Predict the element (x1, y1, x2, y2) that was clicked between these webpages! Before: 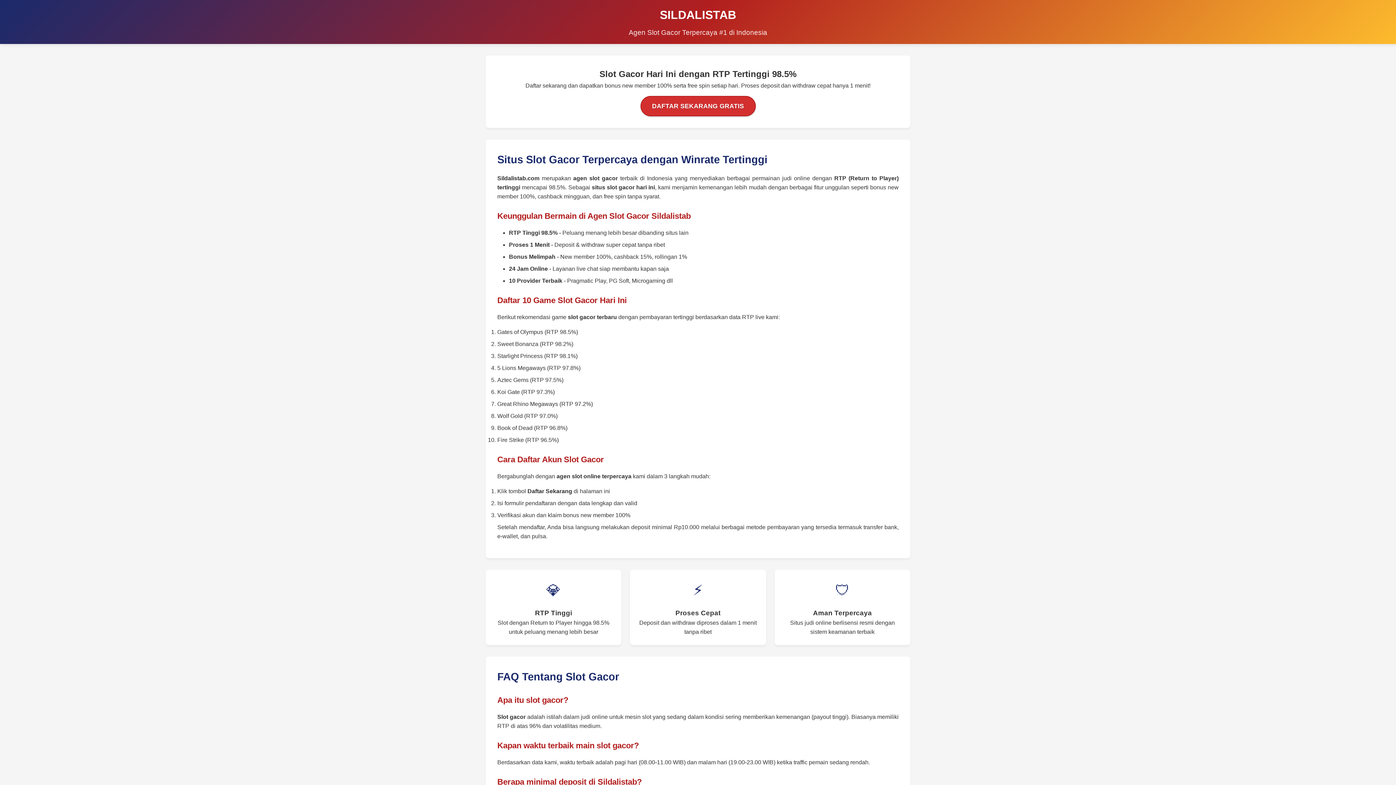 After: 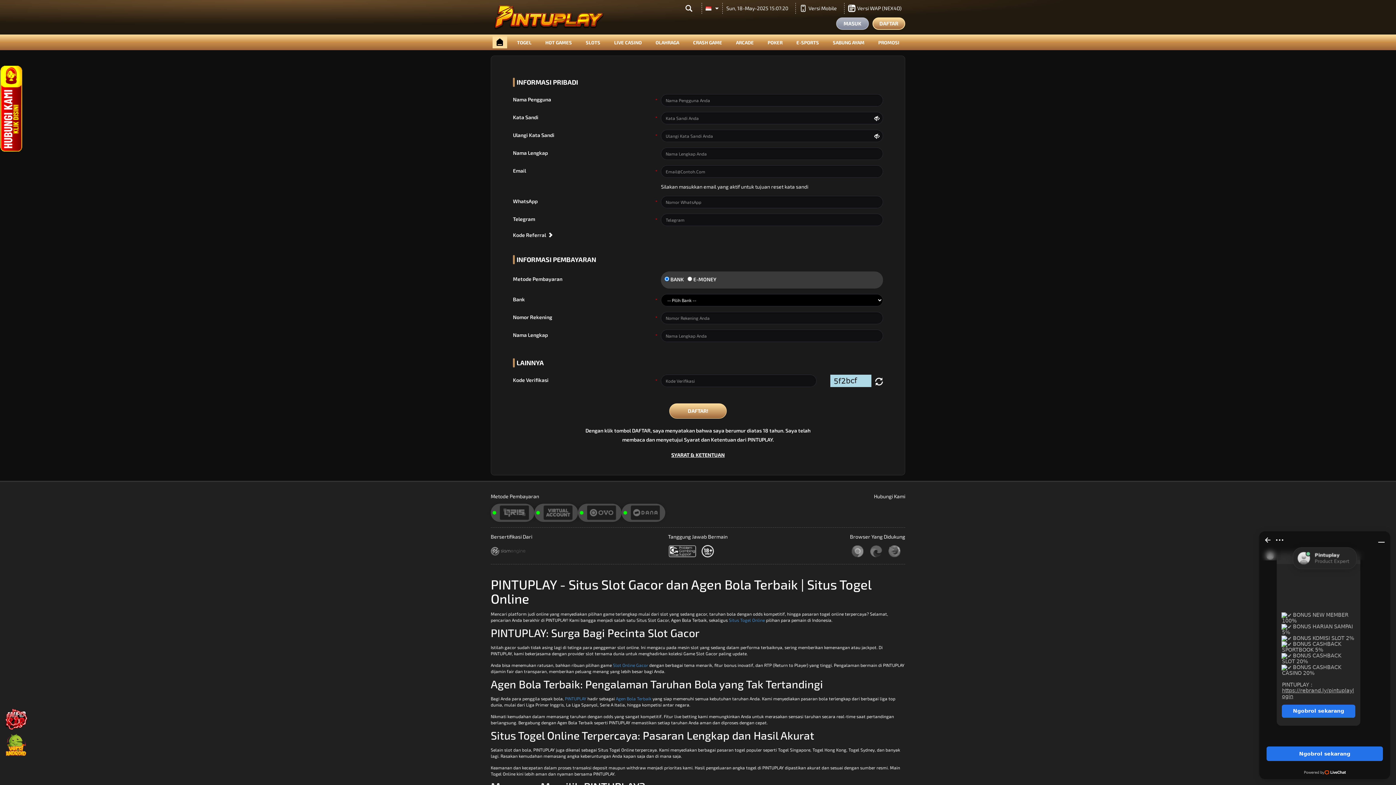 Action: label: DAFTAR SEKARANG GRATIS bbox: (640, 96, 755, 116)